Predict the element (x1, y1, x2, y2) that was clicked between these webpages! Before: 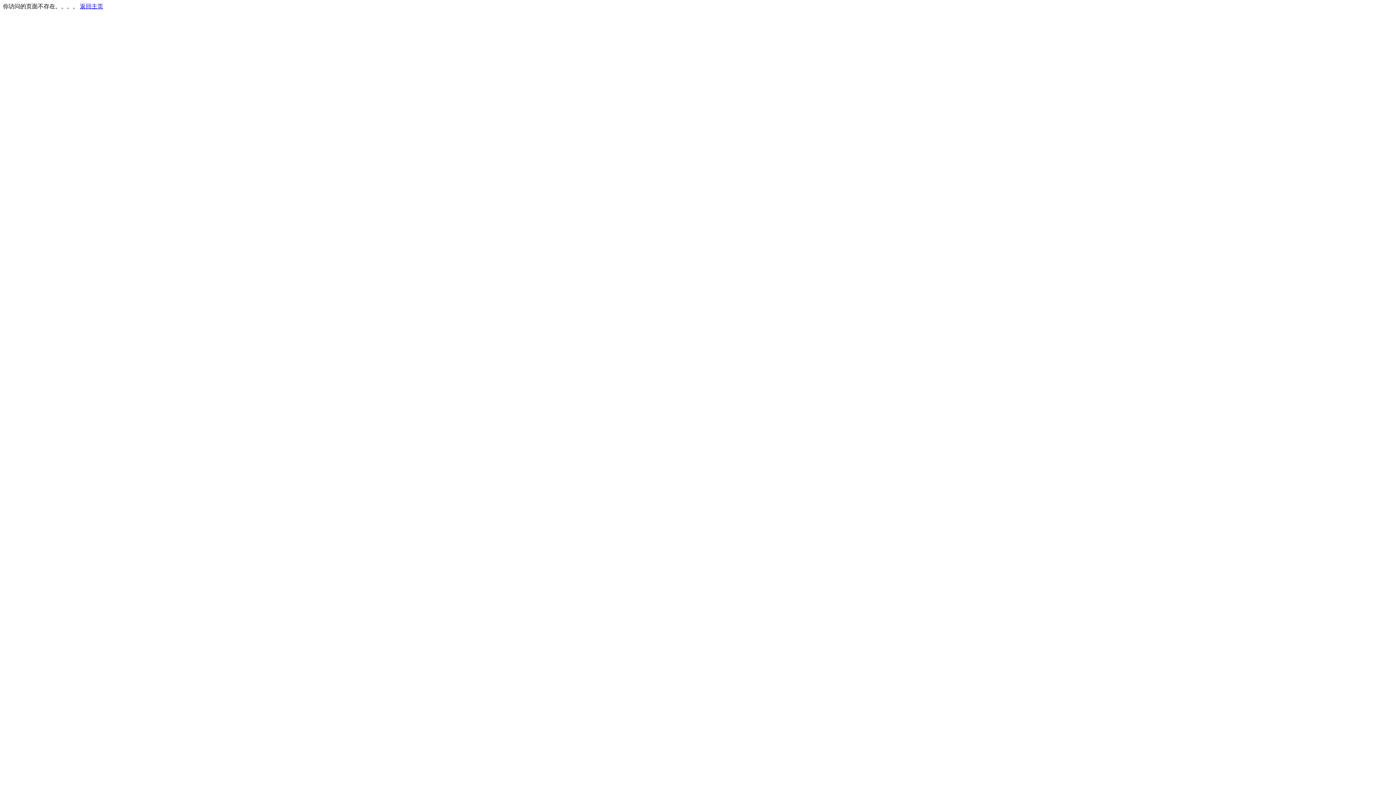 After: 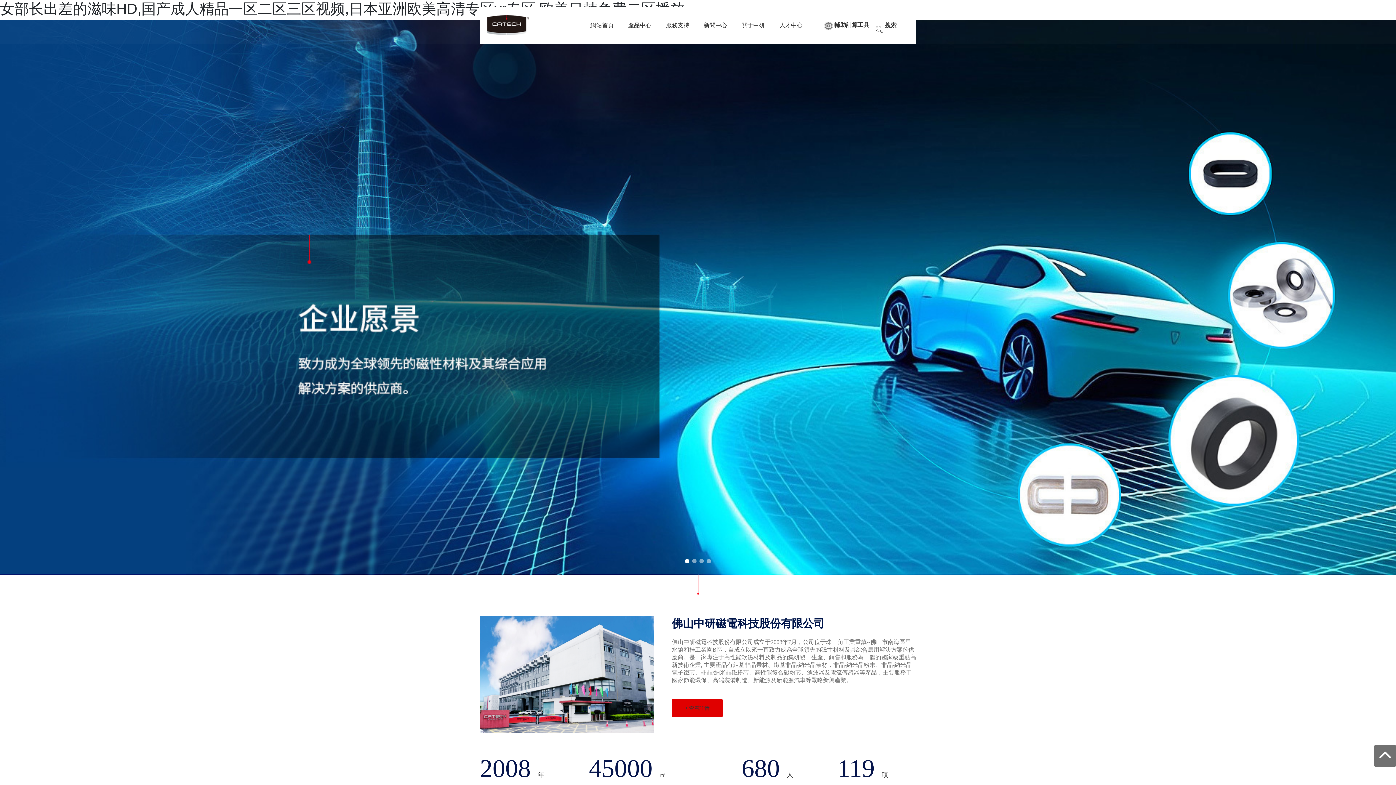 Action: label: 返回主页 bbox: (80, 3, 103, 9)